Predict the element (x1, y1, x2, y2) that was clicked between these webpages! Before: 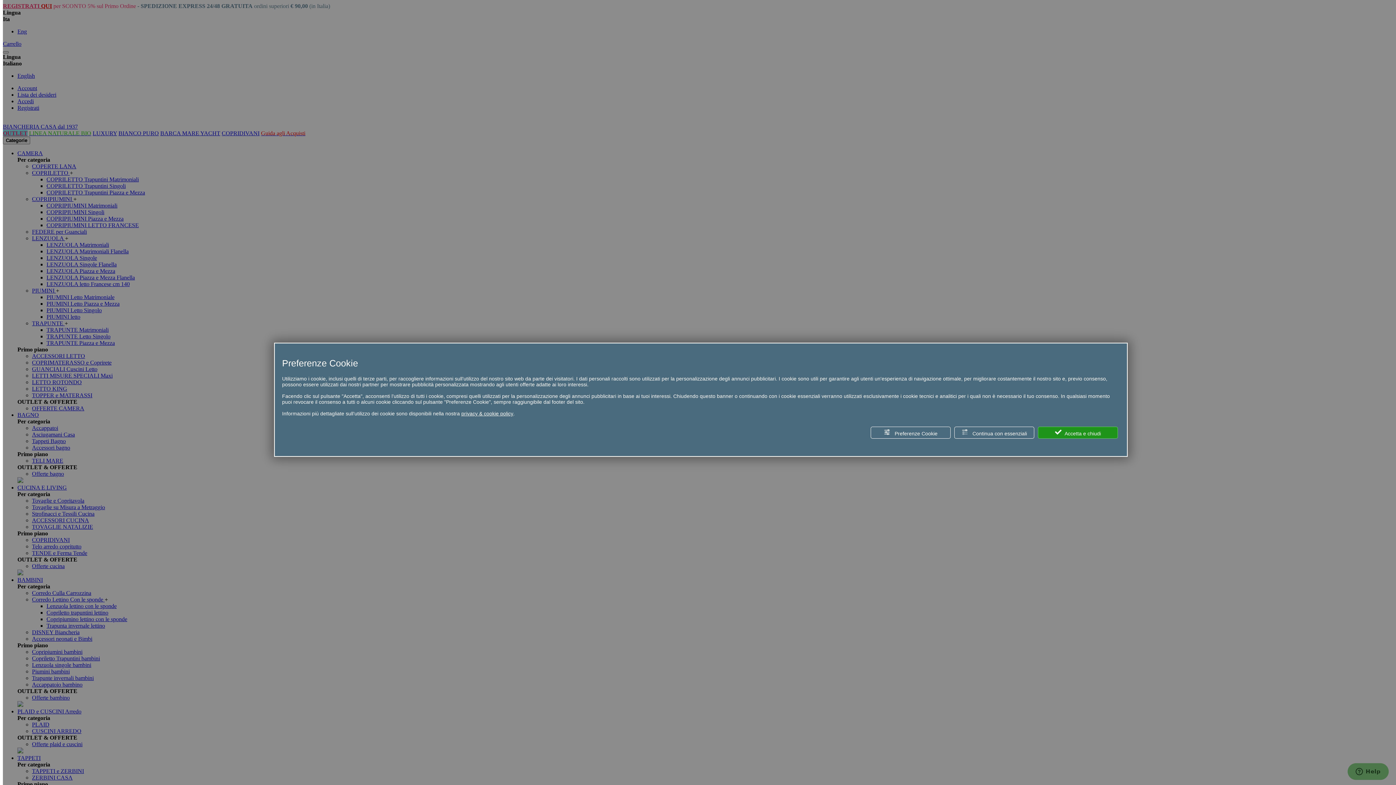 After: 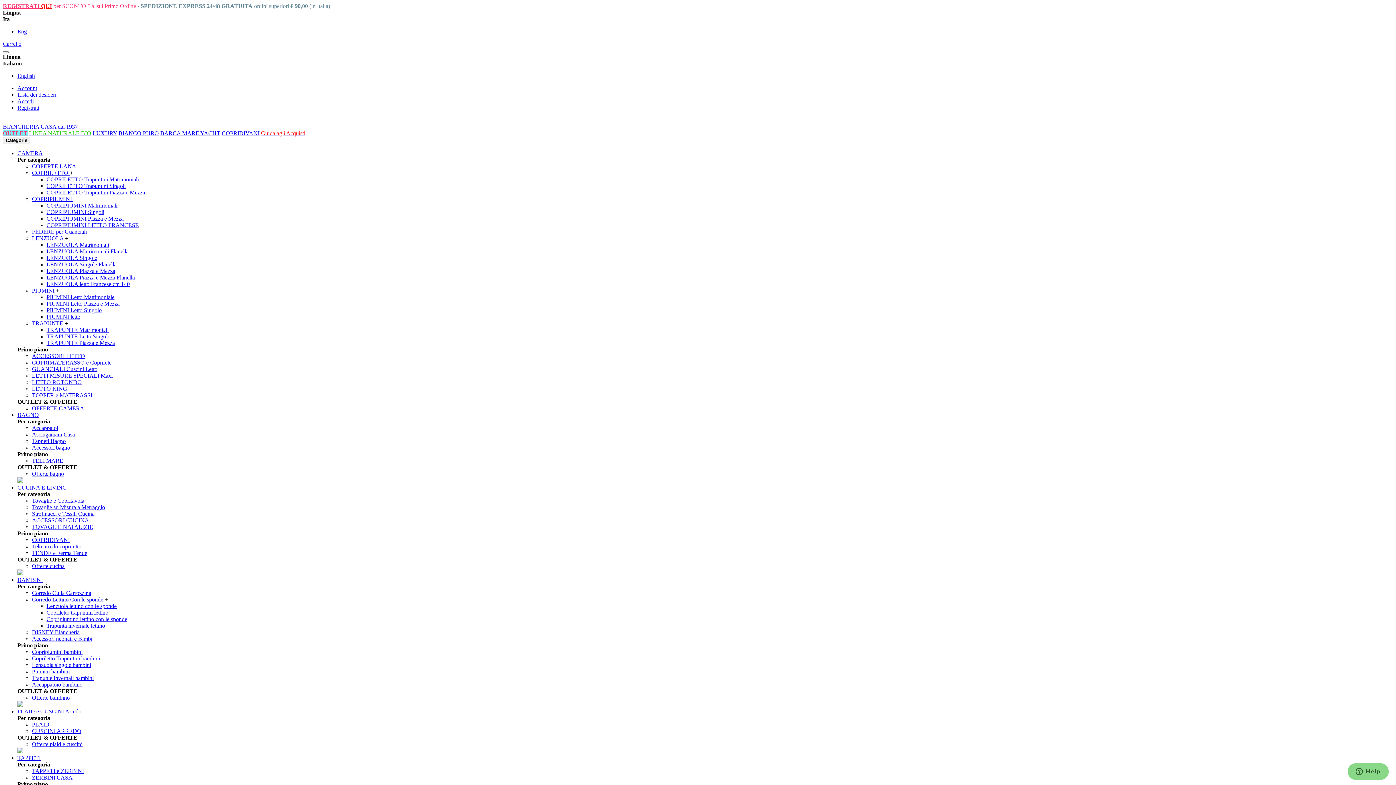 Action: label:  Accetta e chiudi bbox: (1038, 426, 1118, 438)